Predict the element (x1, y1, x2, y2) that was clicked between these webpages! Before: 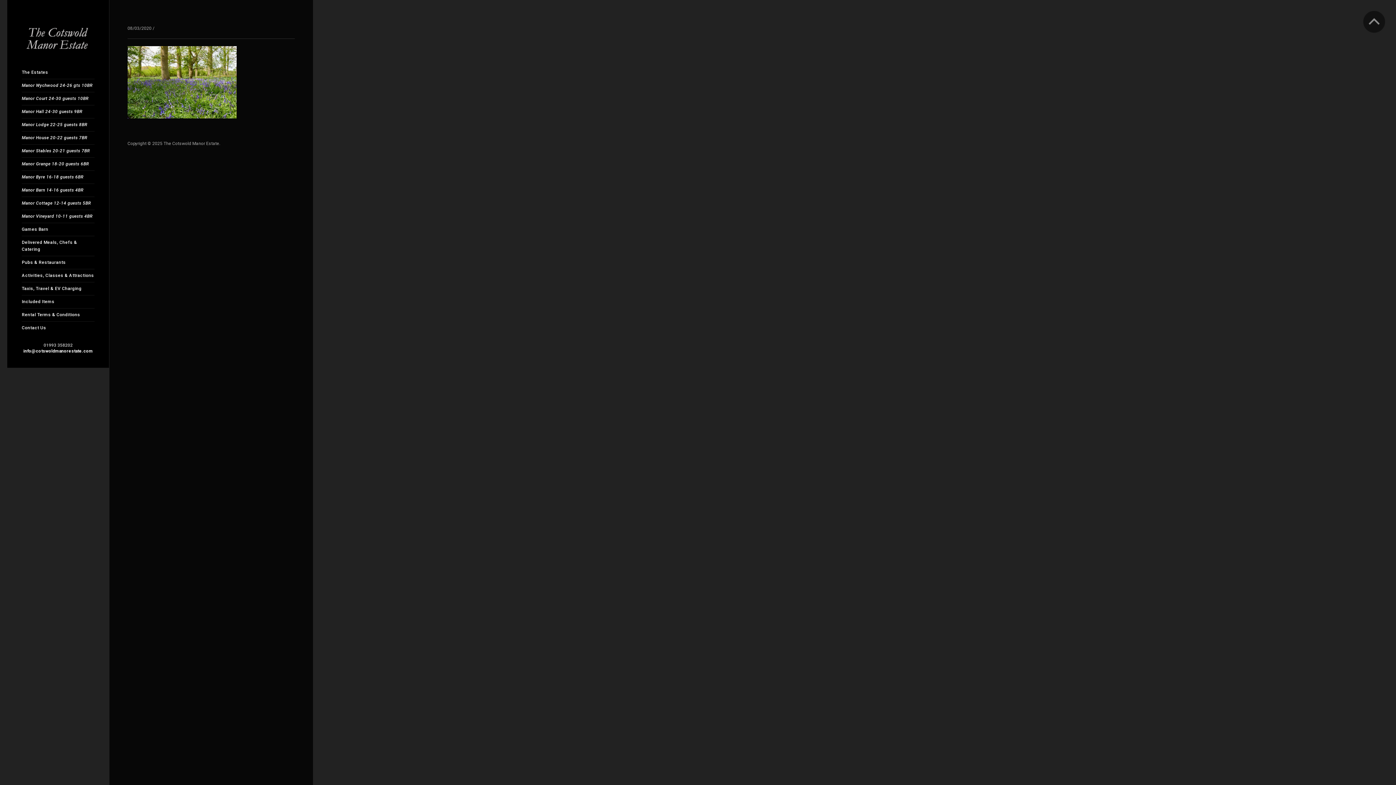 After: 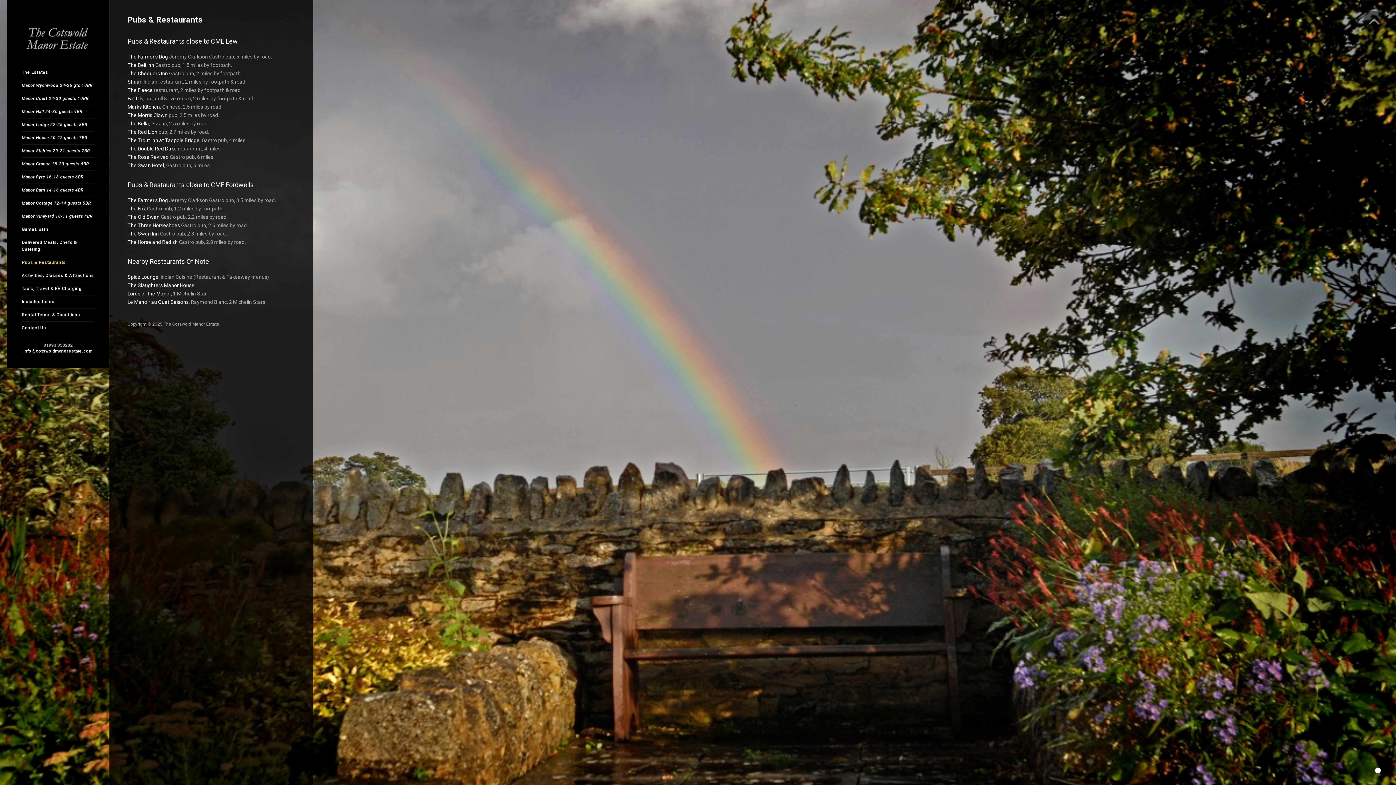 Action: label: Pubs & Restaurants bbox: (21, 259, 94, 266)